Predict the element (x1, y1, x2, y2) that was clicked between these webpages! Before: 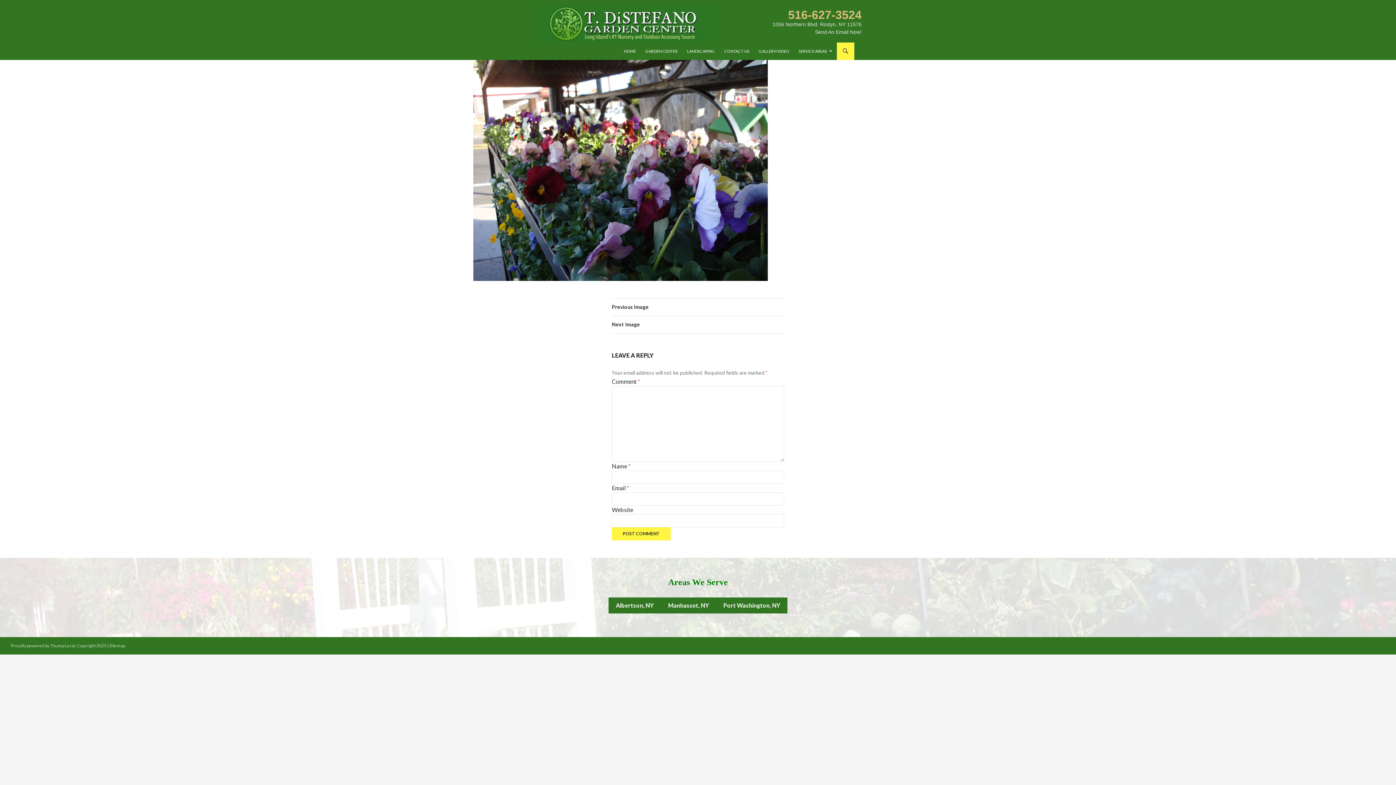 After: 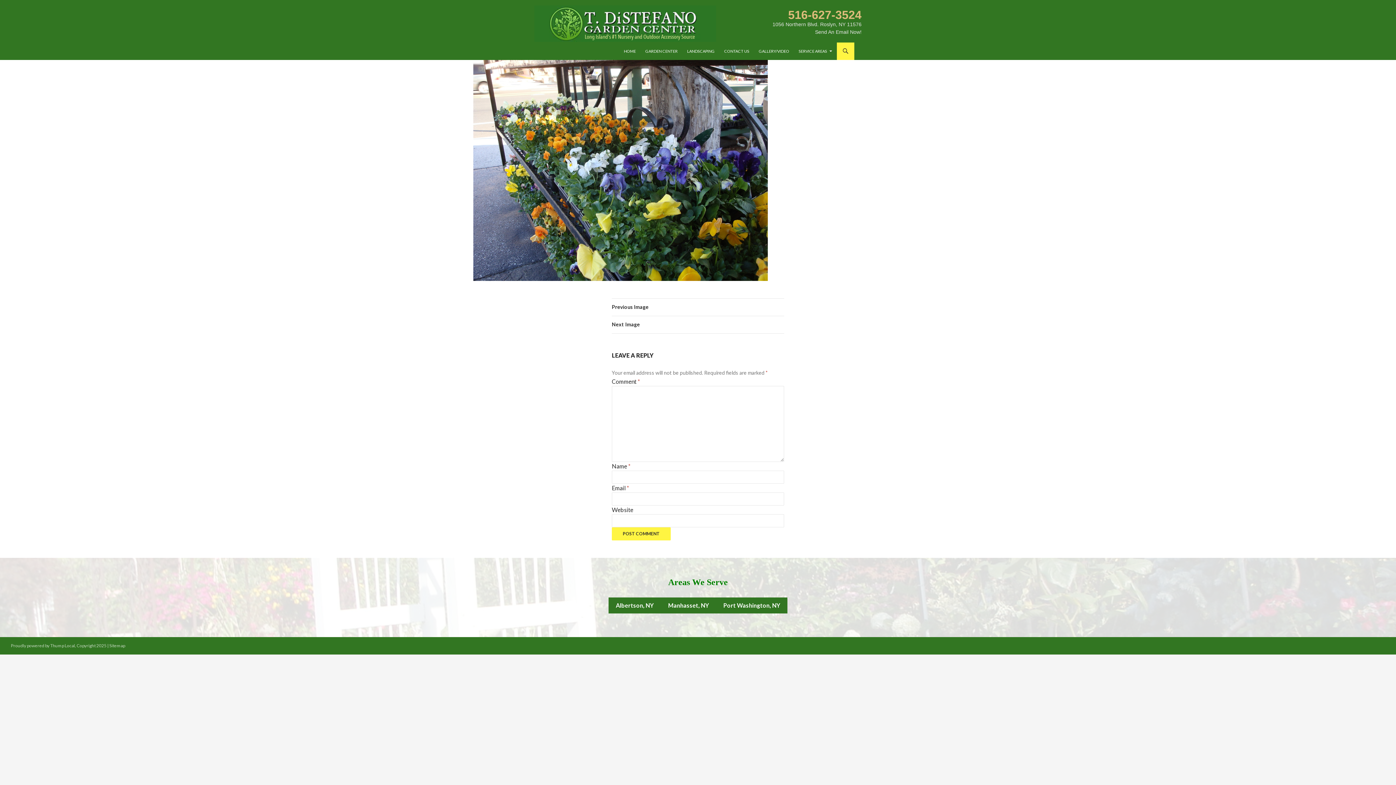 Action: bbox: (612, 298, 784, 316) label: Previous Image